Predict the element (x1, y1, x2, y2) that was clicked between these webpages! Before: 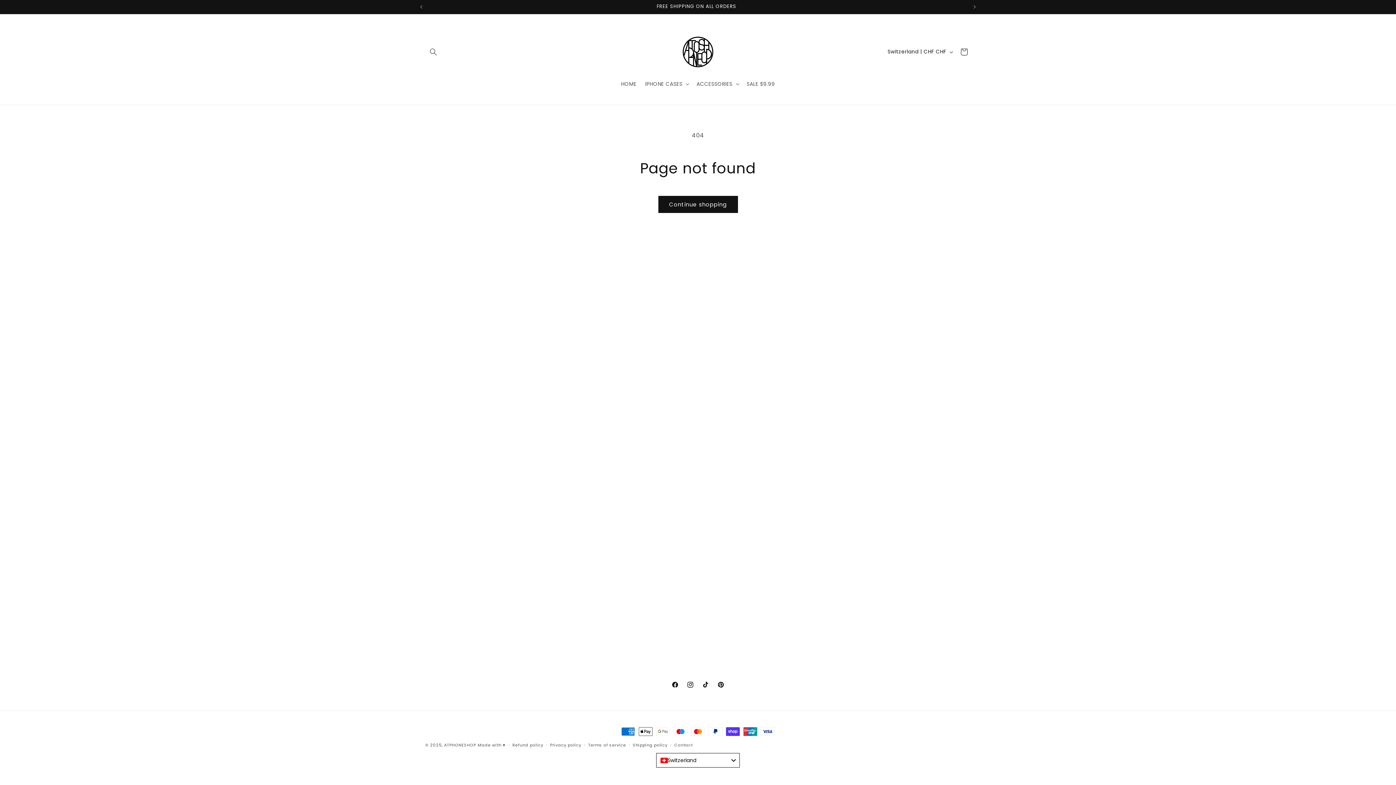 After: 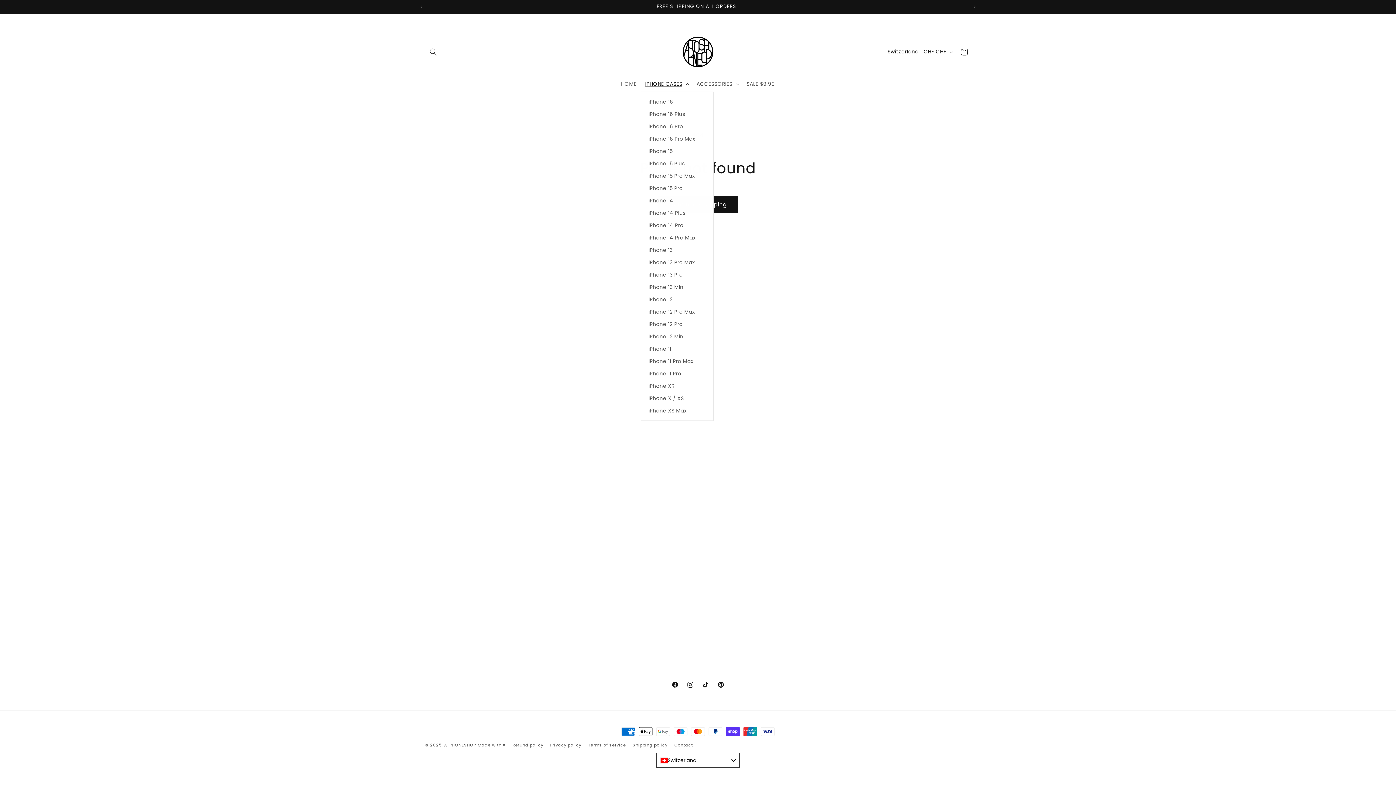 Action: bbox: (641, 76, 692, 91) label: IPHONE CASES